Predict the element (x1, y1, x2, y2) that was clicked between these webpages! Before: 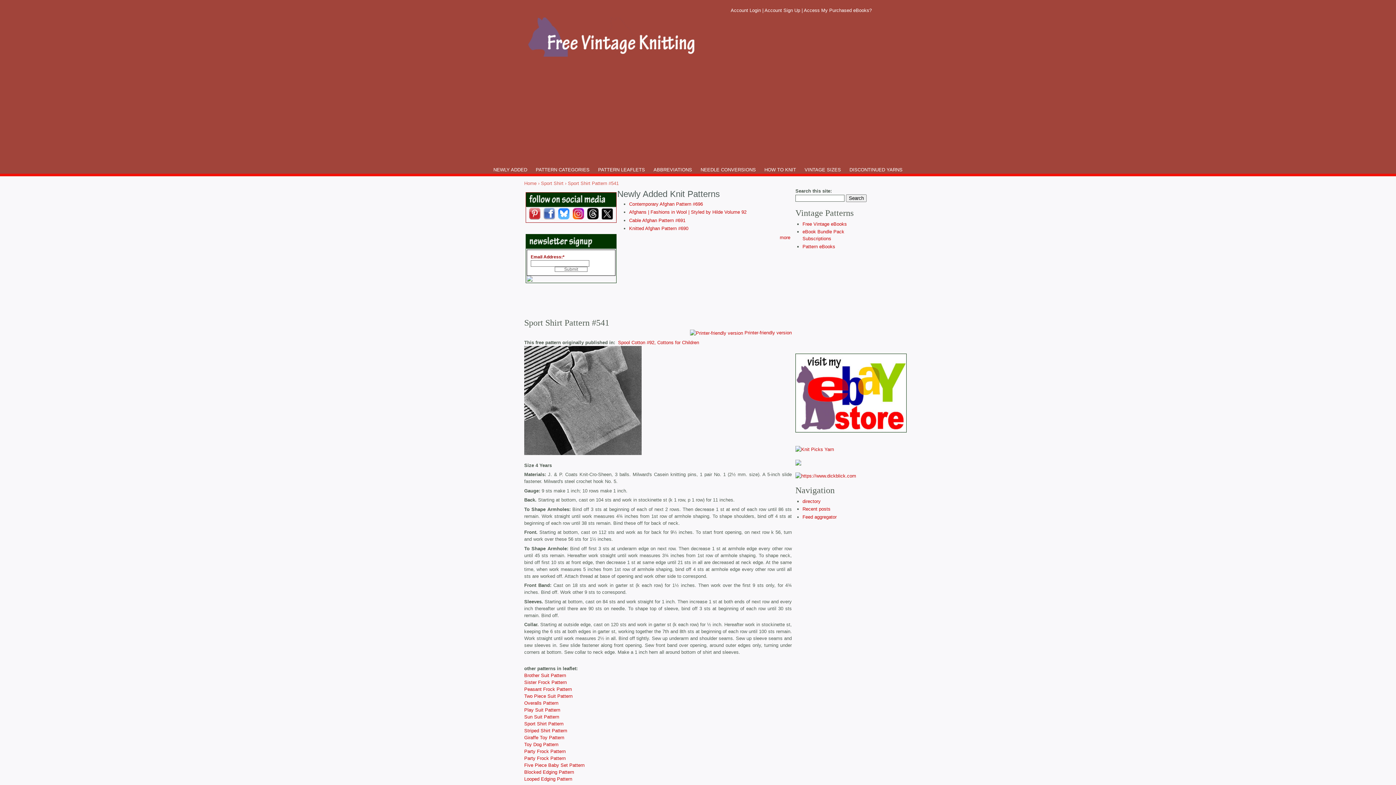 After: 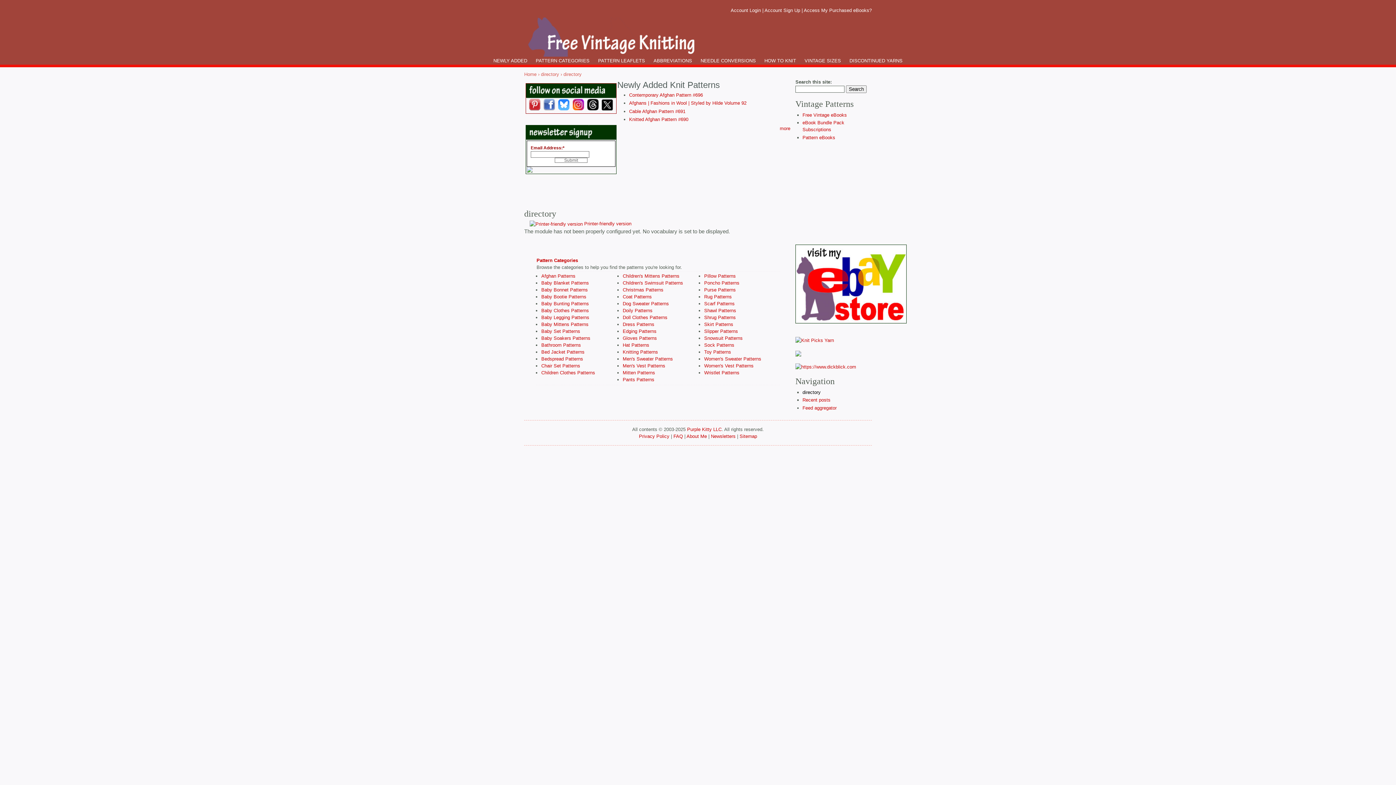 Action: label: directory bbox: (802, 498, 820, 504)